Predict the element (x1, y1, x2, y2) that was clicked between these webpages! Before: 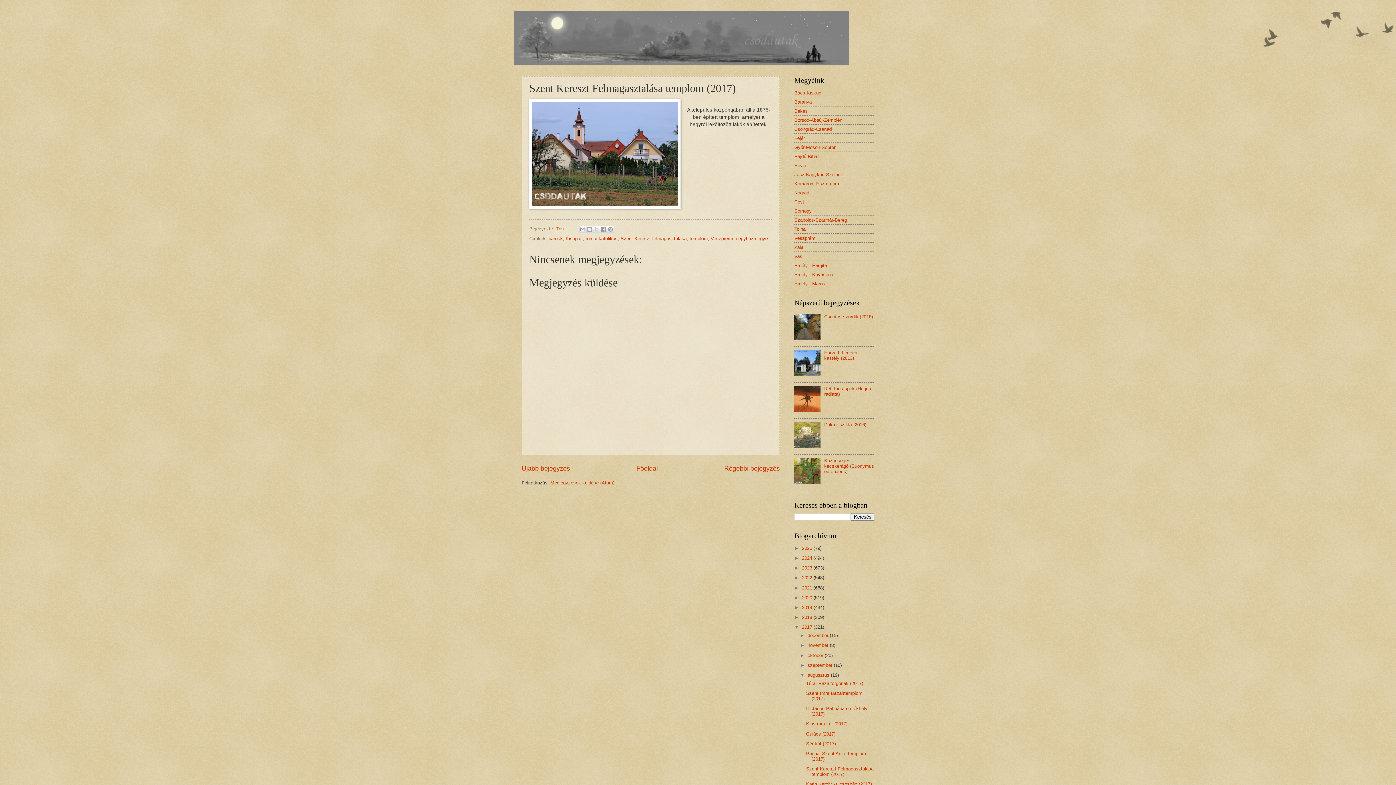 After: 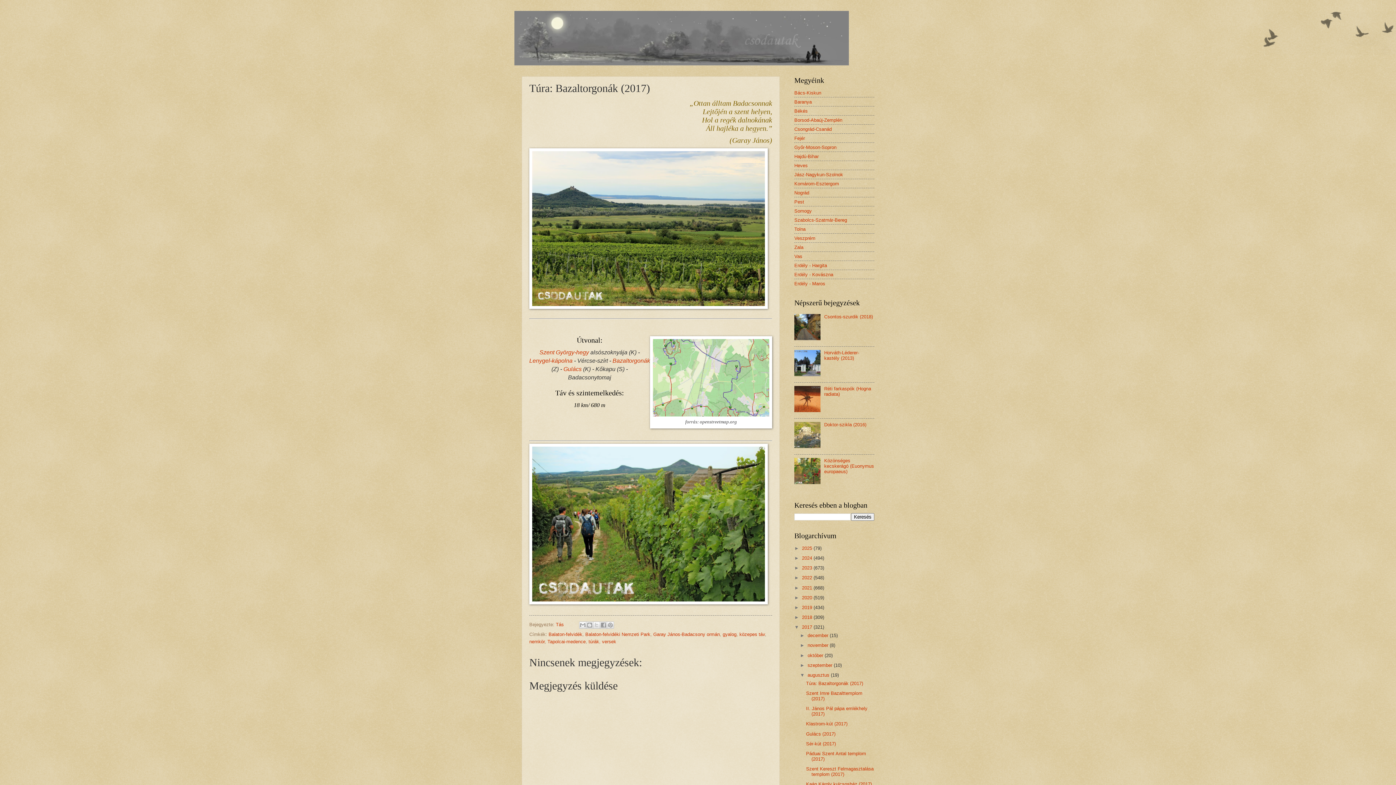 Action: label: Túra: Bazaltorgonák (2017) bbox: (806, 680, 863, 686)